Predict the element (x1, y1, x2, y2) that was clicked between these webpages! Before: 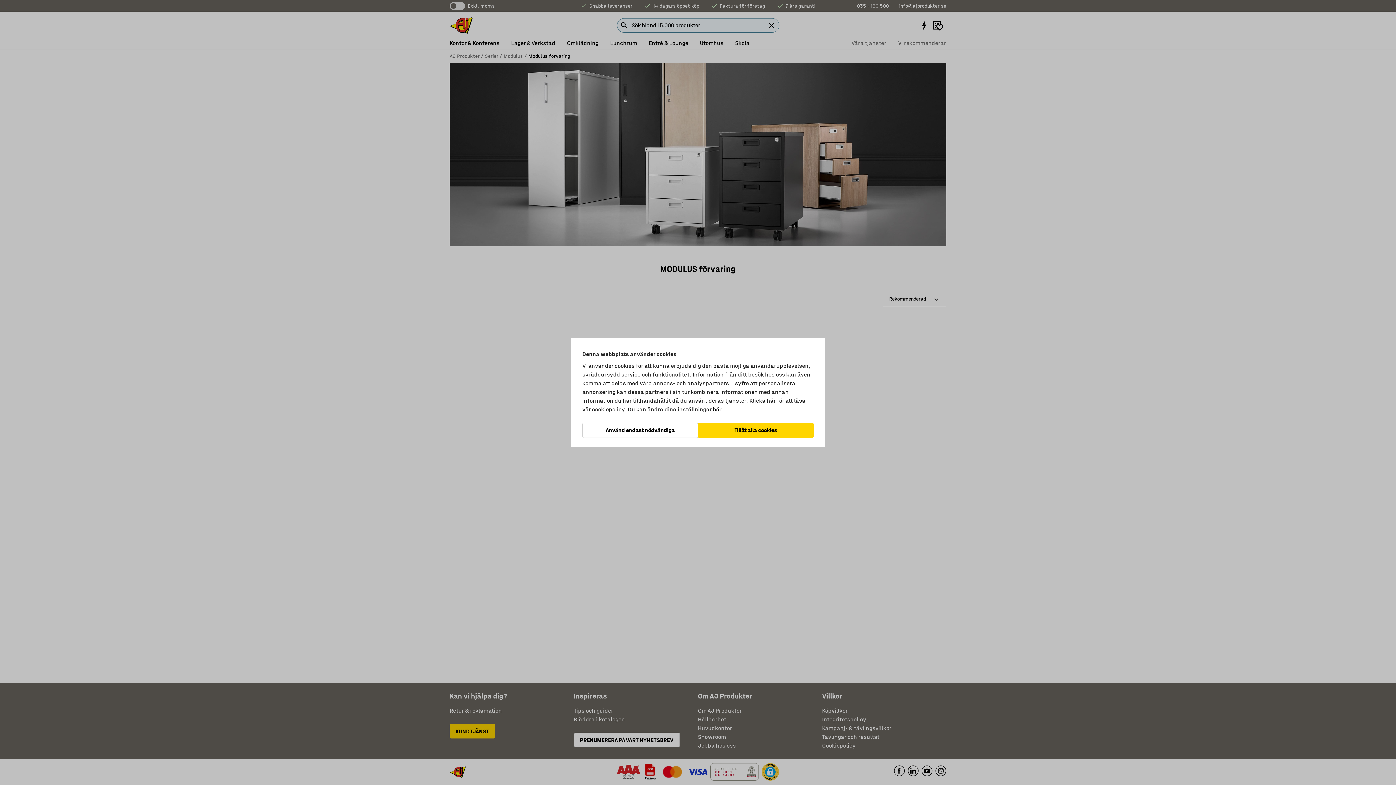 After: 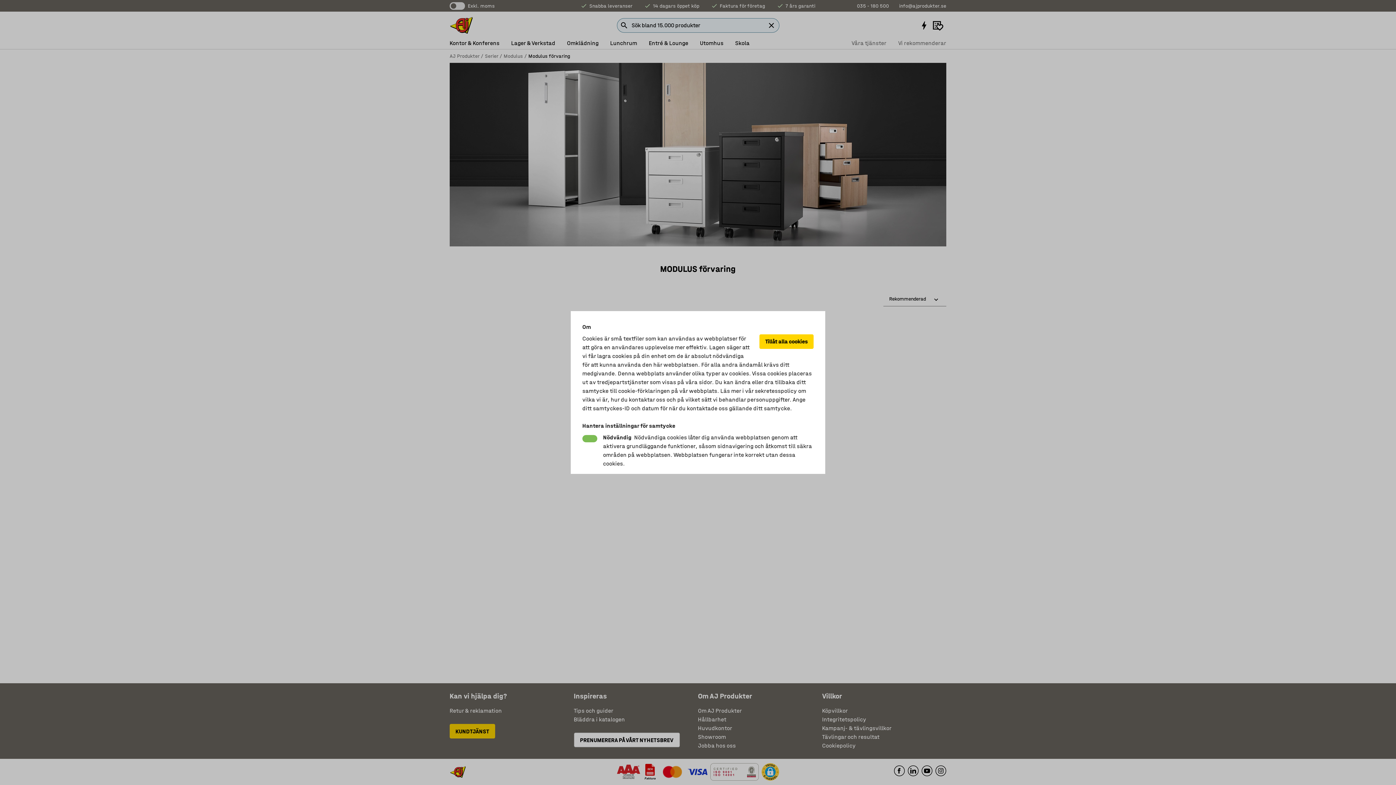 Action: label: här bbox: (713, 405, 721, 414)